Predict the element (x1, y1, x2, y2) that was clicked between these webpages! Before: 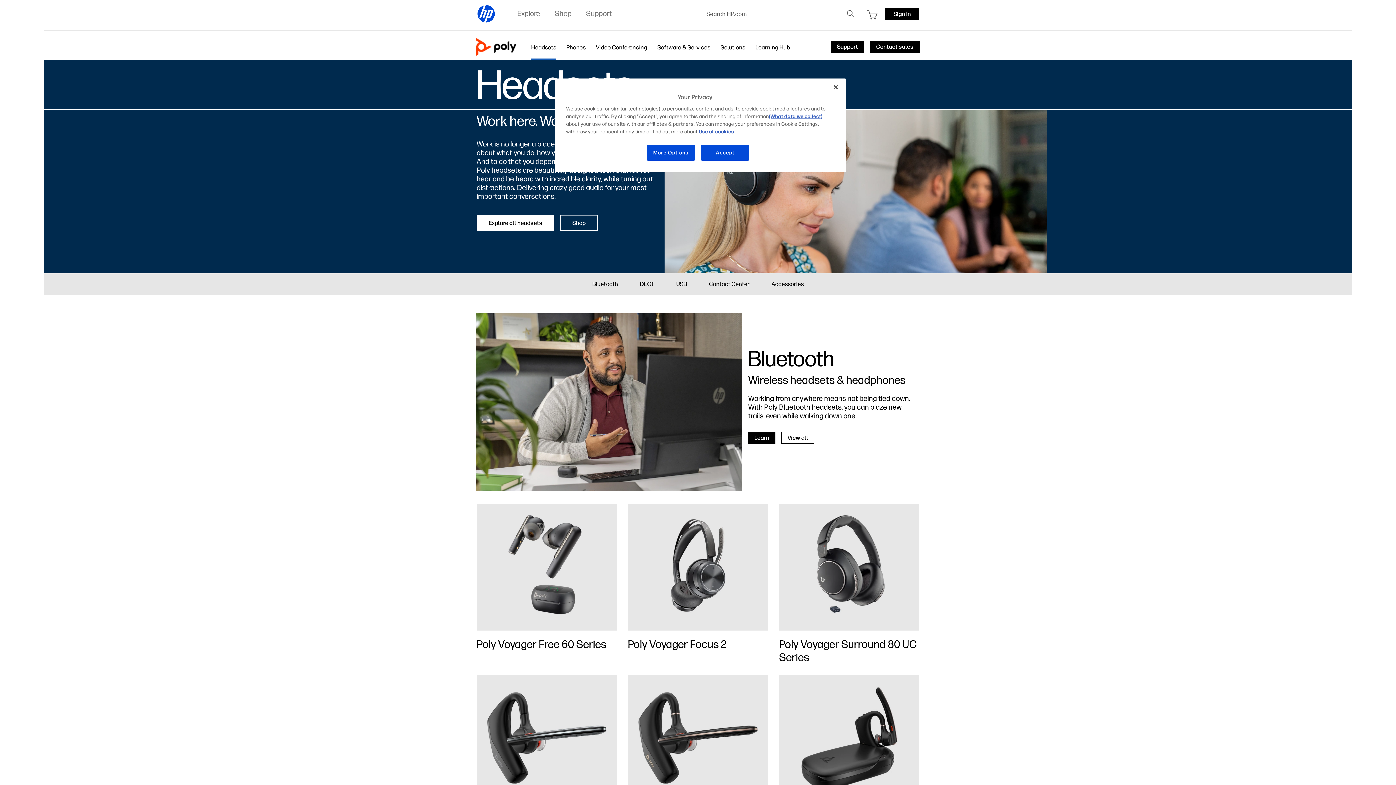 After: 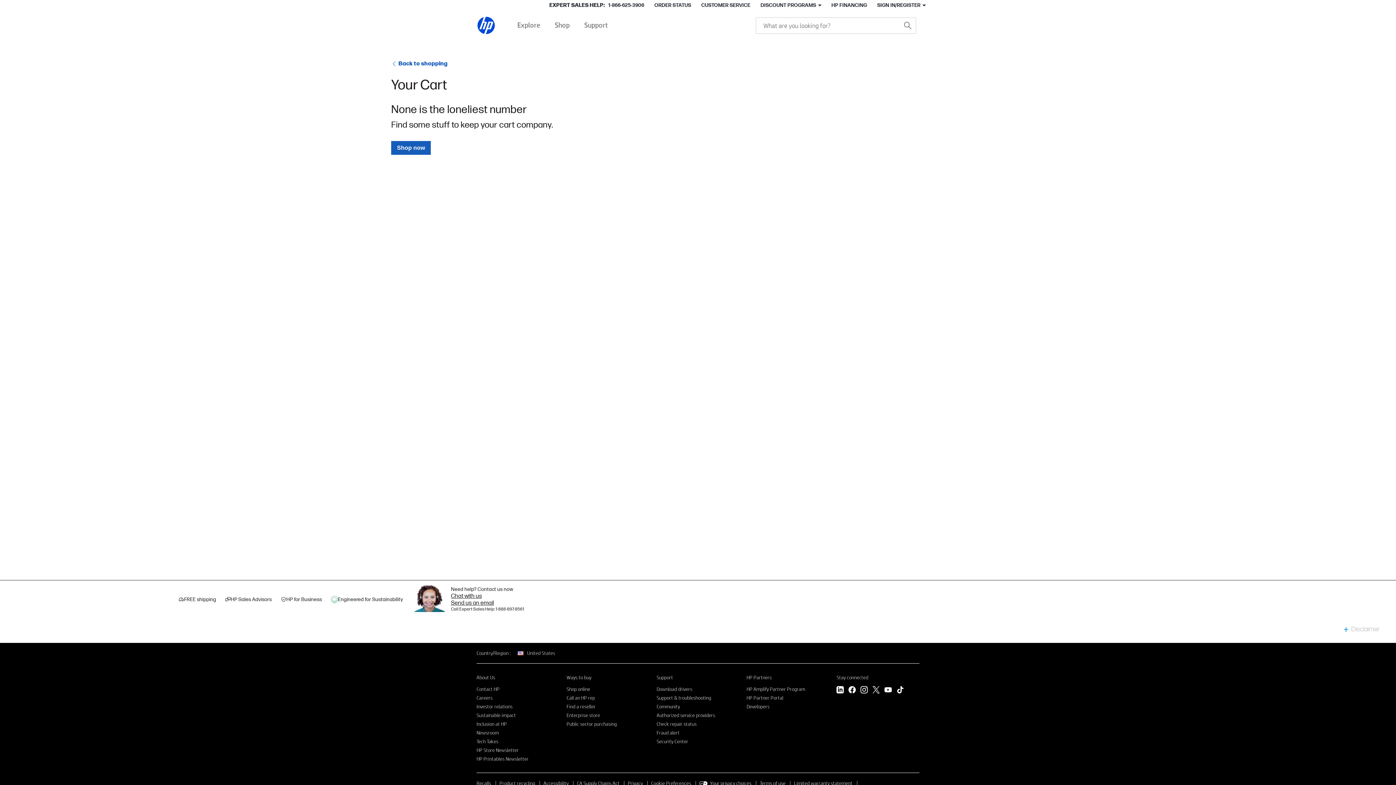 Action: bbox: (866, 10, 877, 19)